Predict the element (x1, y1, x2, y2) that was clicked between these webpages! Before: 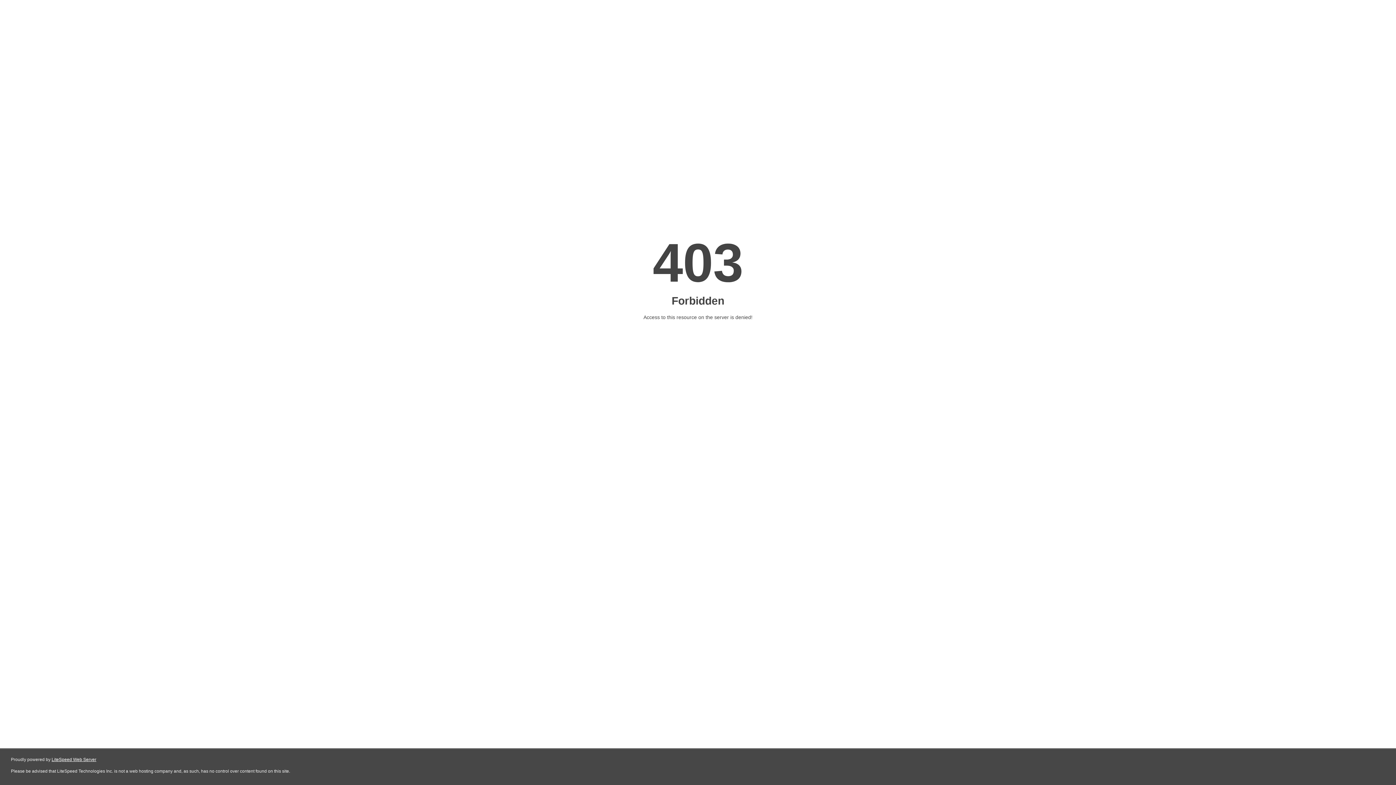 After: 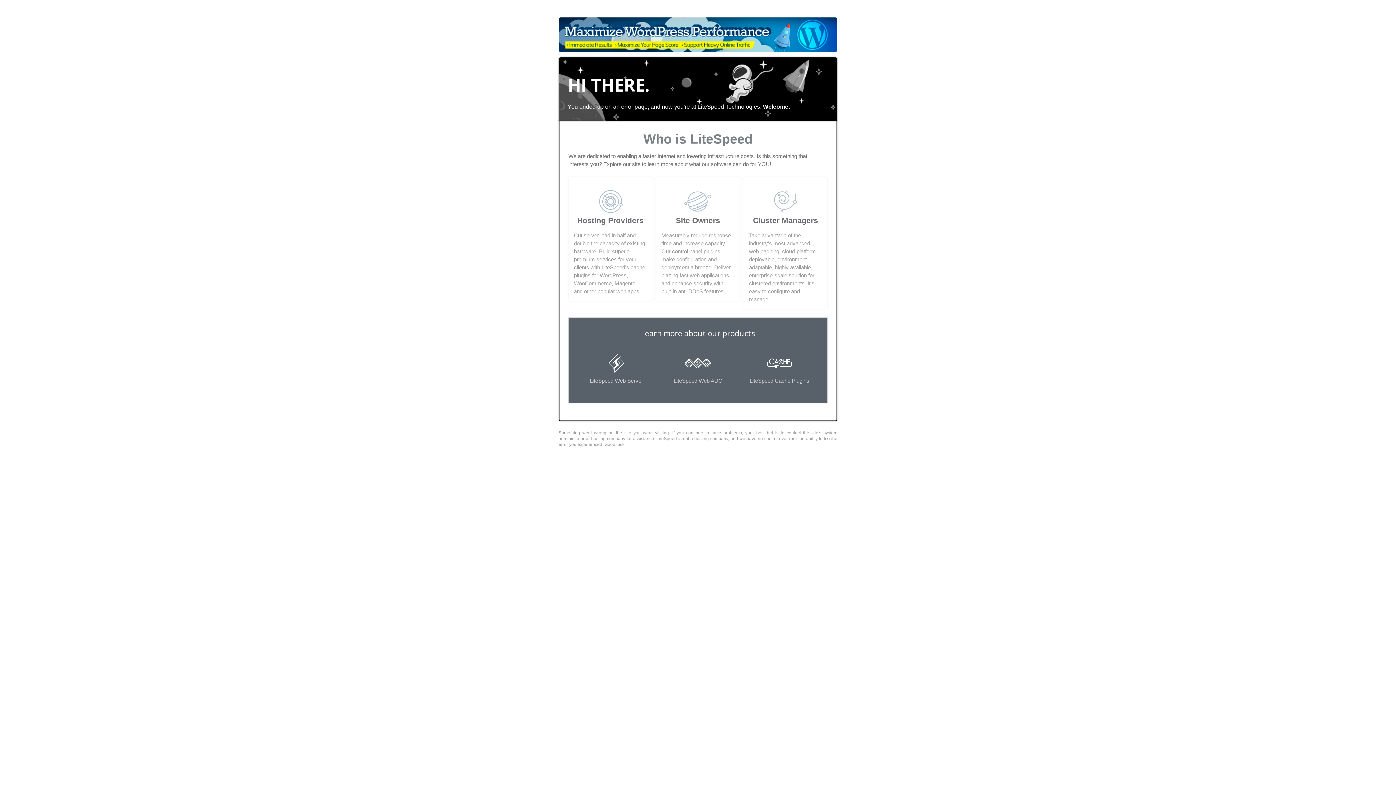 Action: label: LiteSpeed Web Server bbox: (51, 757, 96, 762)